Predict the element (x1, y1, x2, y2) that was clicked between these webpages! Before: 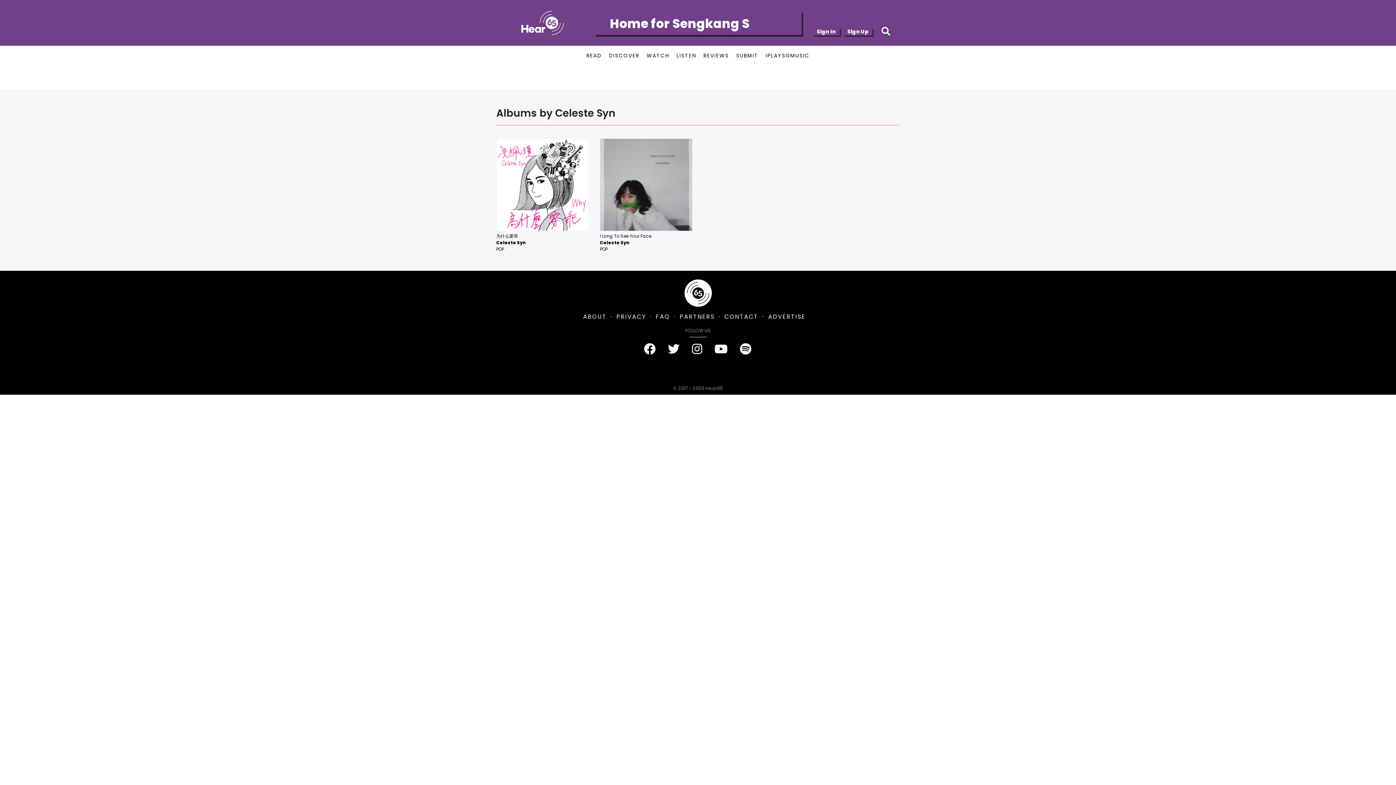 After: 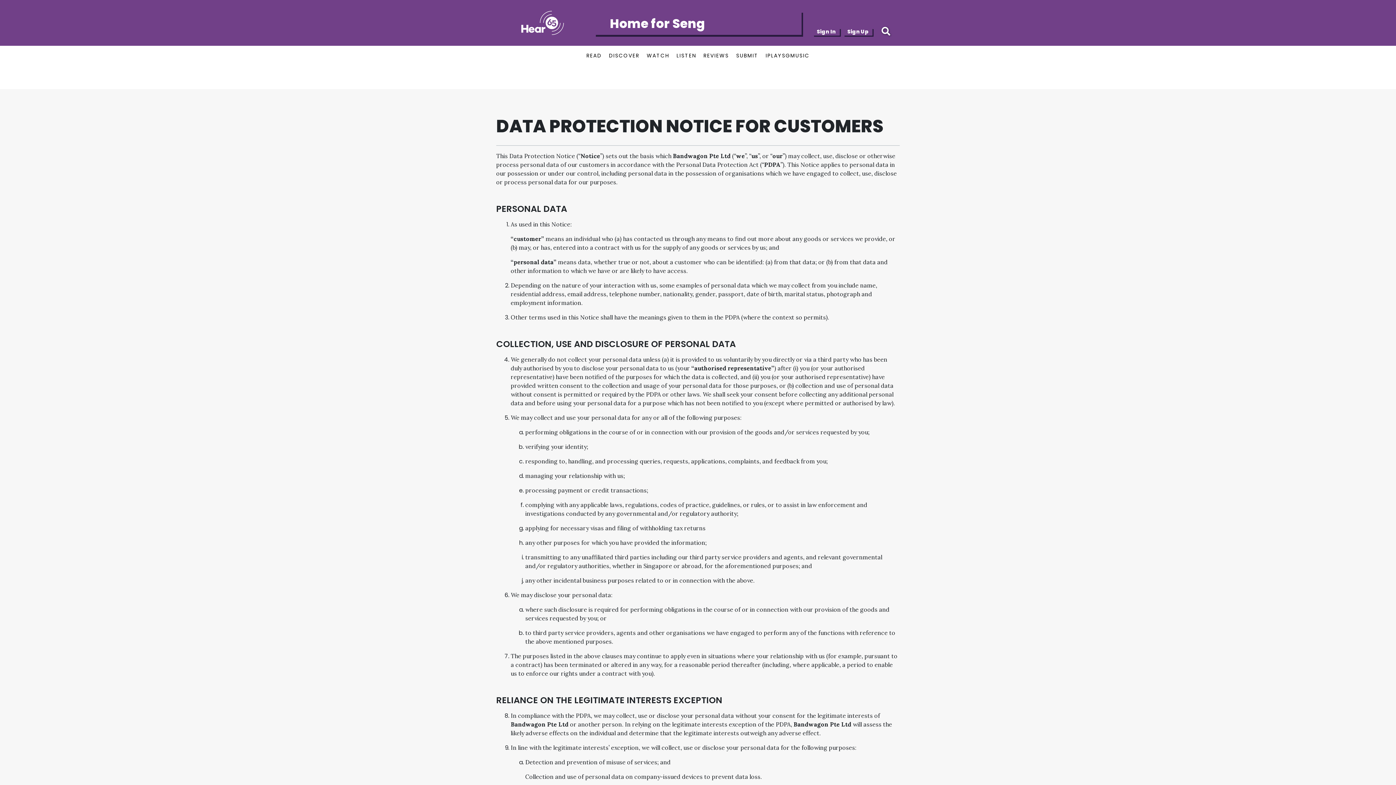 Action: bbox: (616, 312, 646, 321) label: PRIVACY